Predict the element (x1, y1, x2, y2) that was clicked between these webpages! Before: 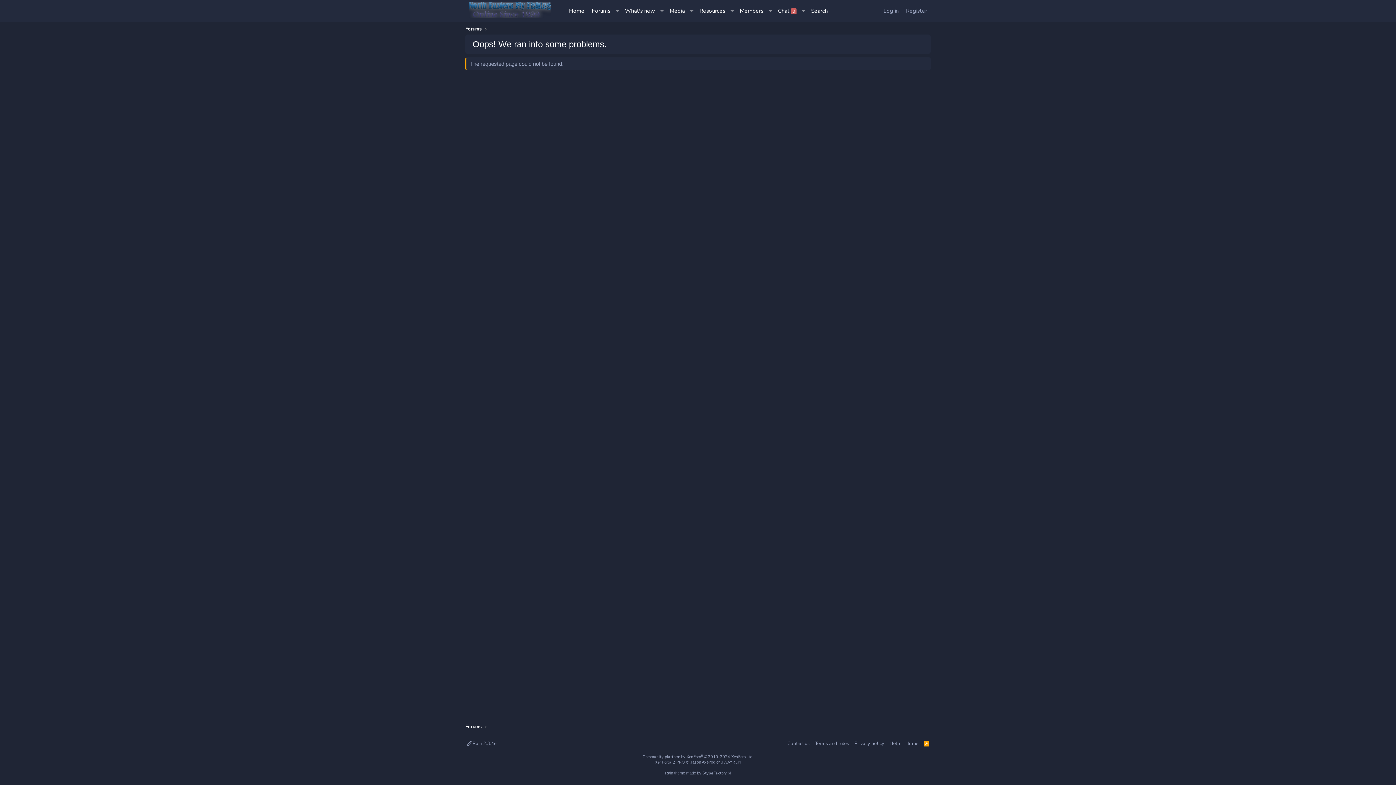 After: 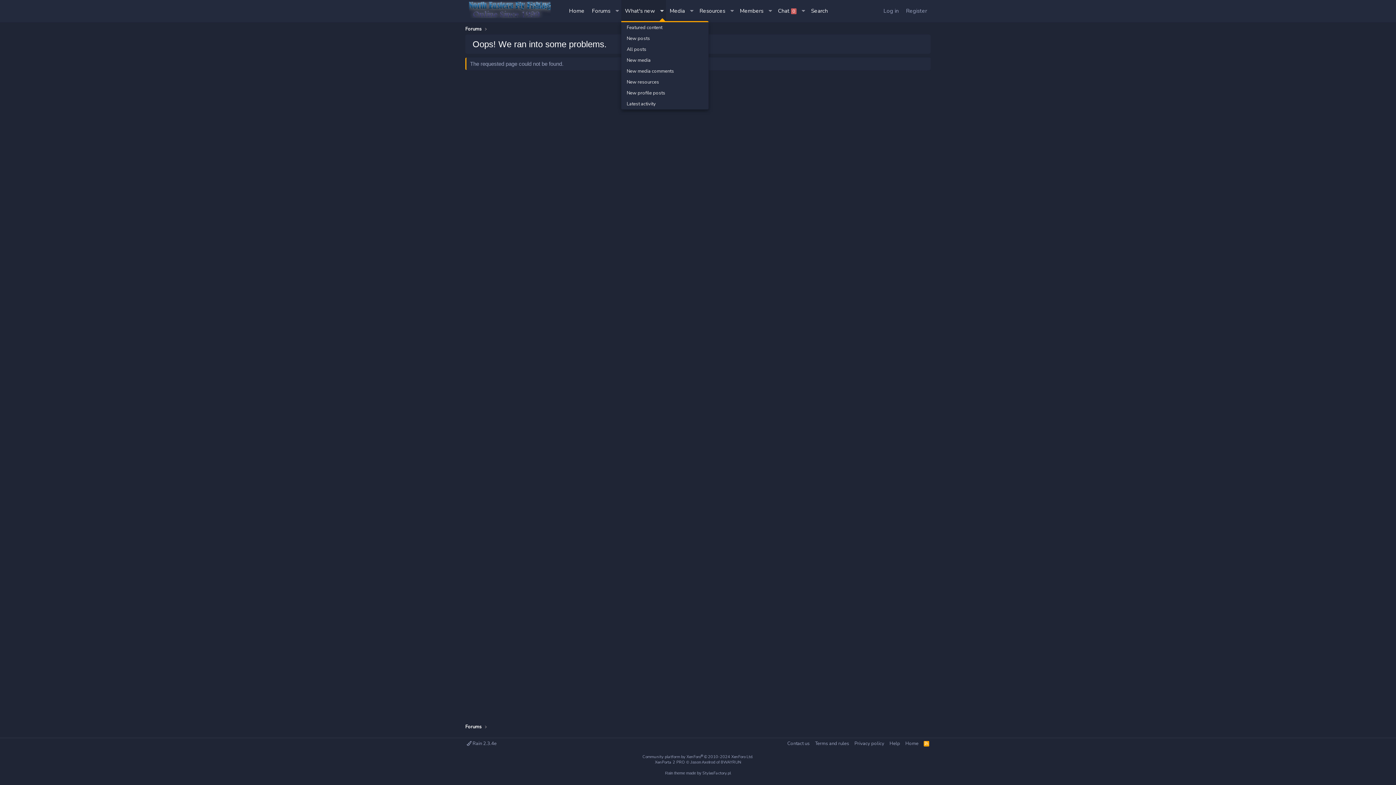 Action: label: Toggle expanded bbox: (658, 0, 666, 22)